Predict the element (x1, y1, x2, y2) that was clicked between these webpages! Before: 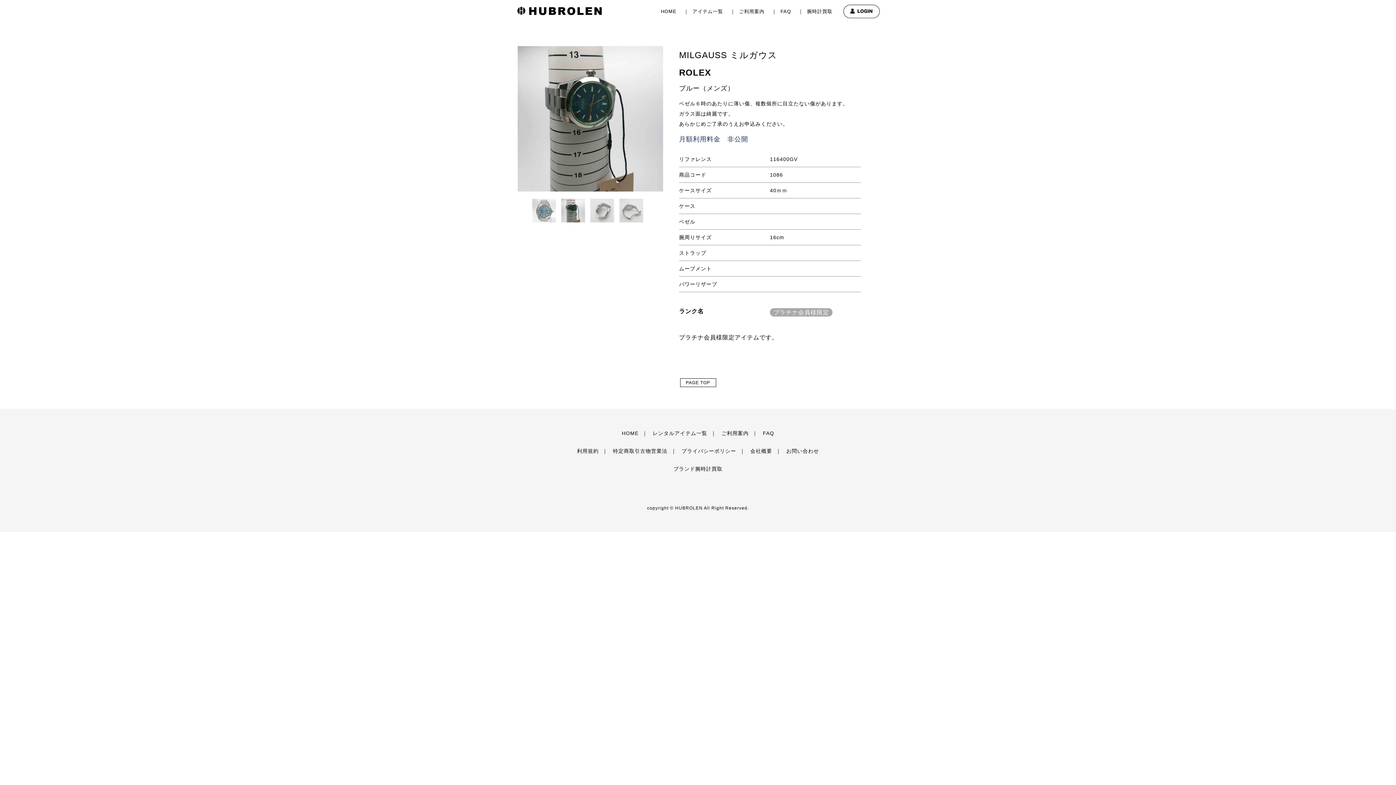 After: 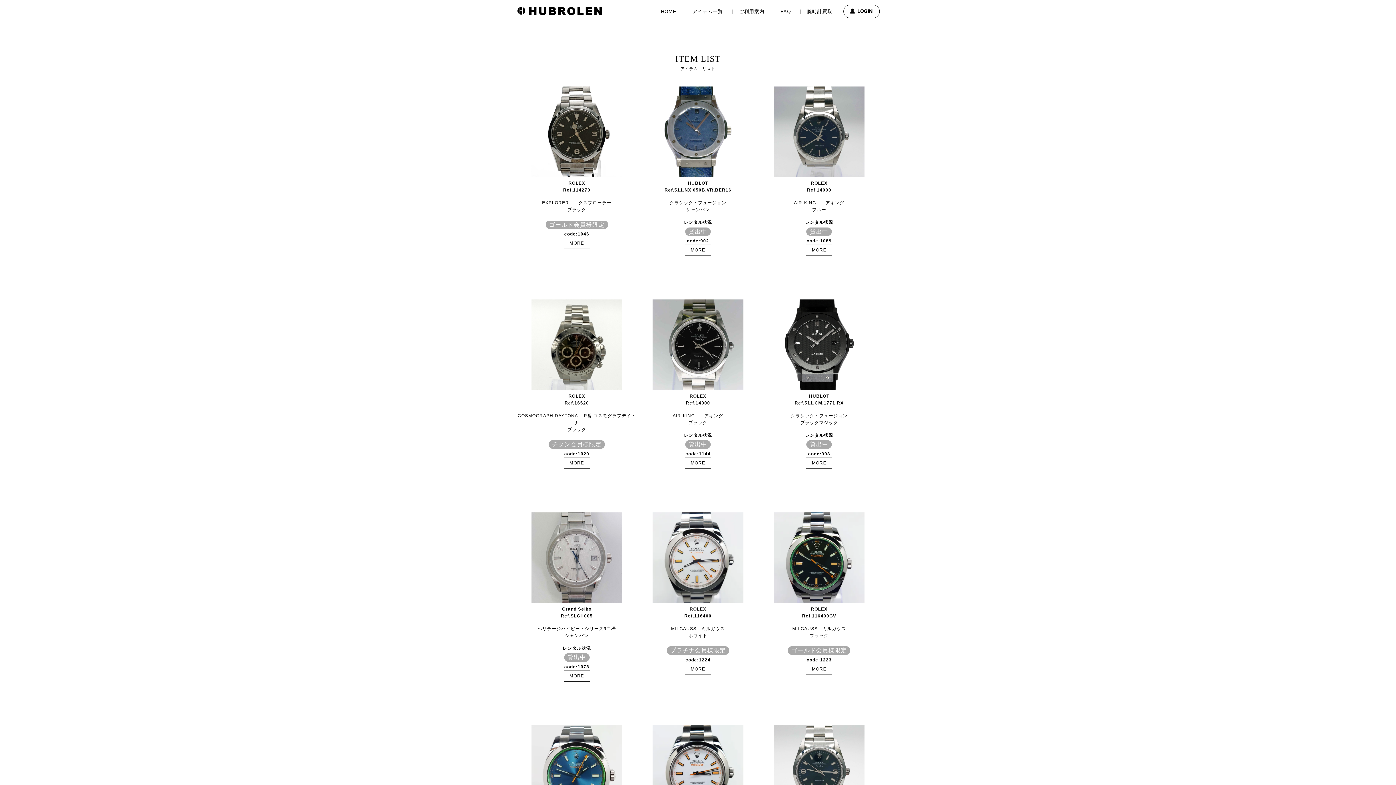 Action: bbox: (685, 5, 730, 17) label: アイテム一覧